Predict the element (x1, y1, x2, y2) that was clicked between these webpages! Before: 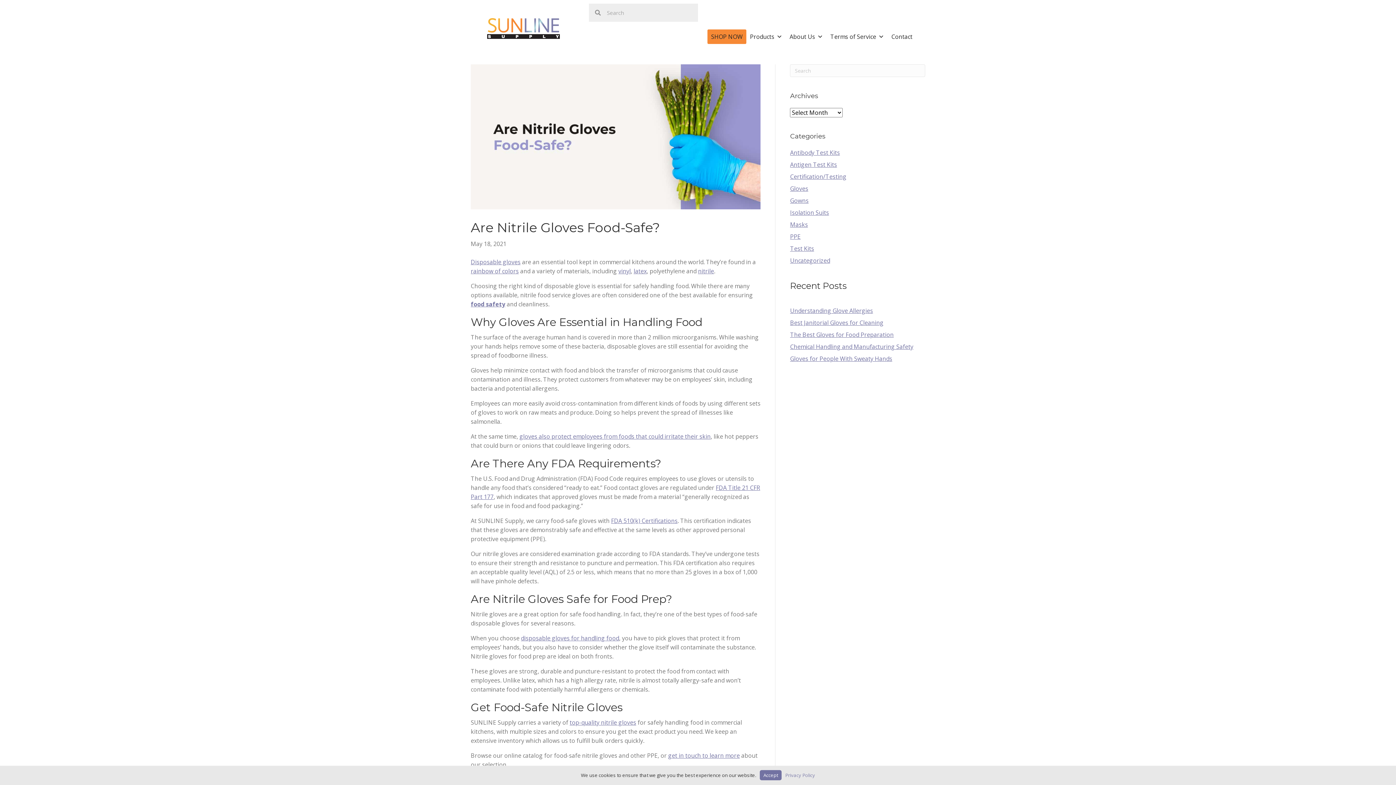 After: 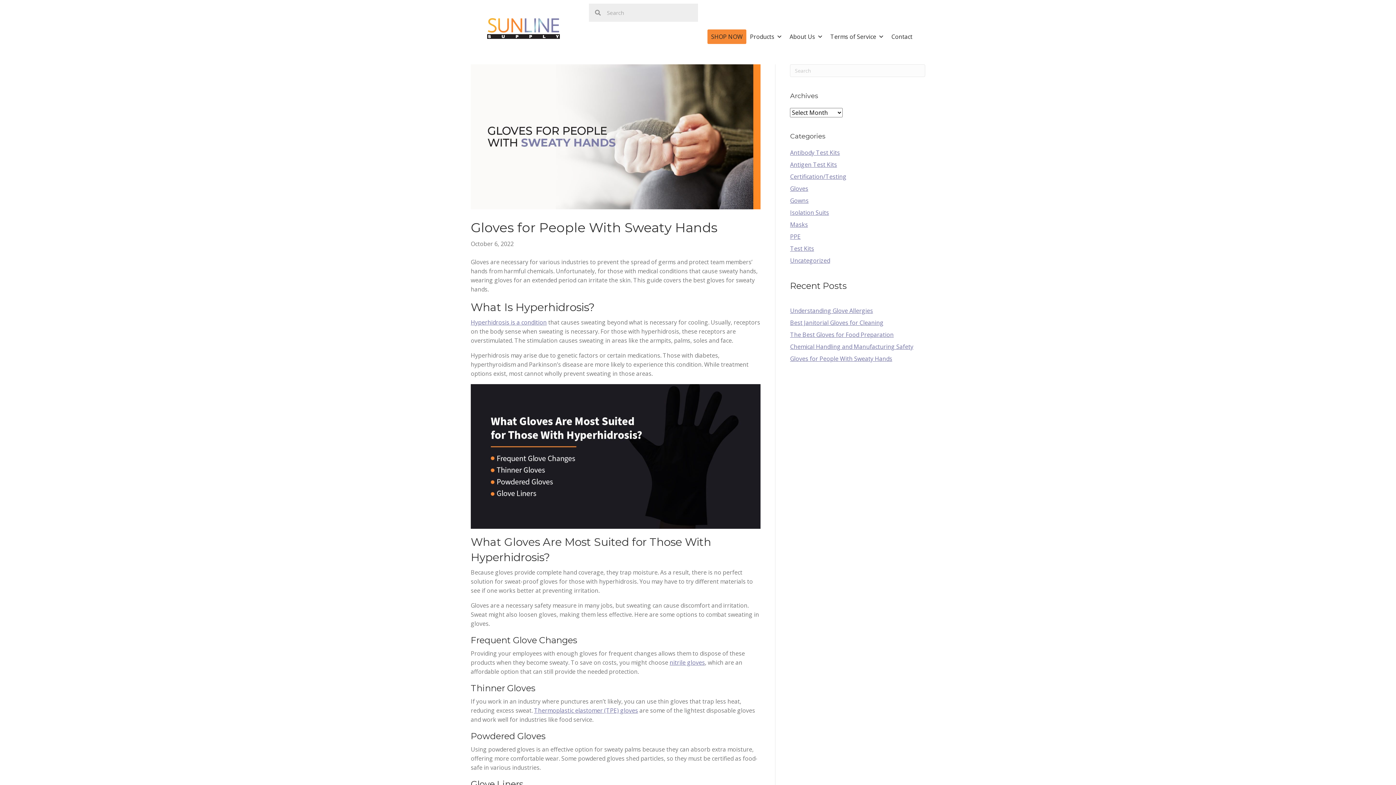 Action: bbox: (790, 354, 892, 362) label: Gloves for People With Sweaty Hands